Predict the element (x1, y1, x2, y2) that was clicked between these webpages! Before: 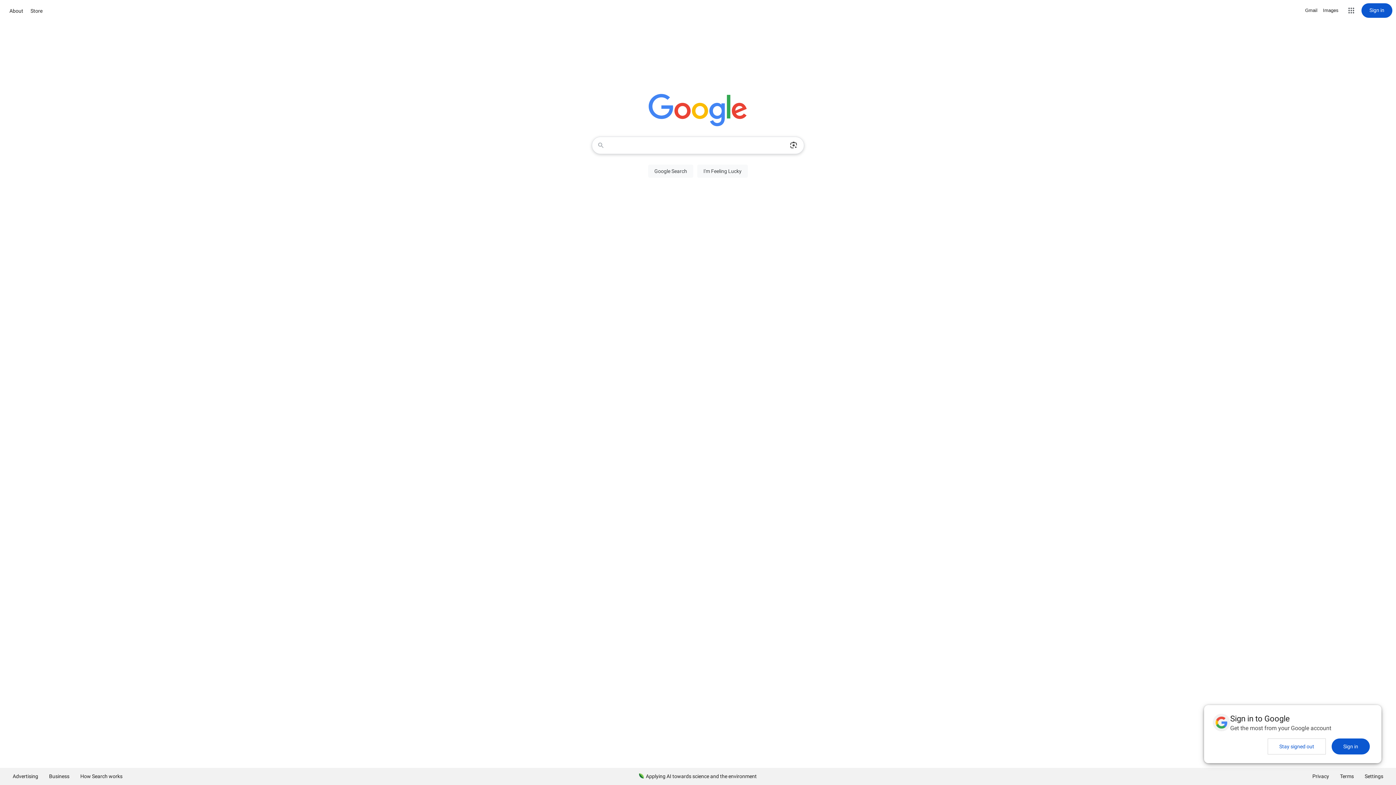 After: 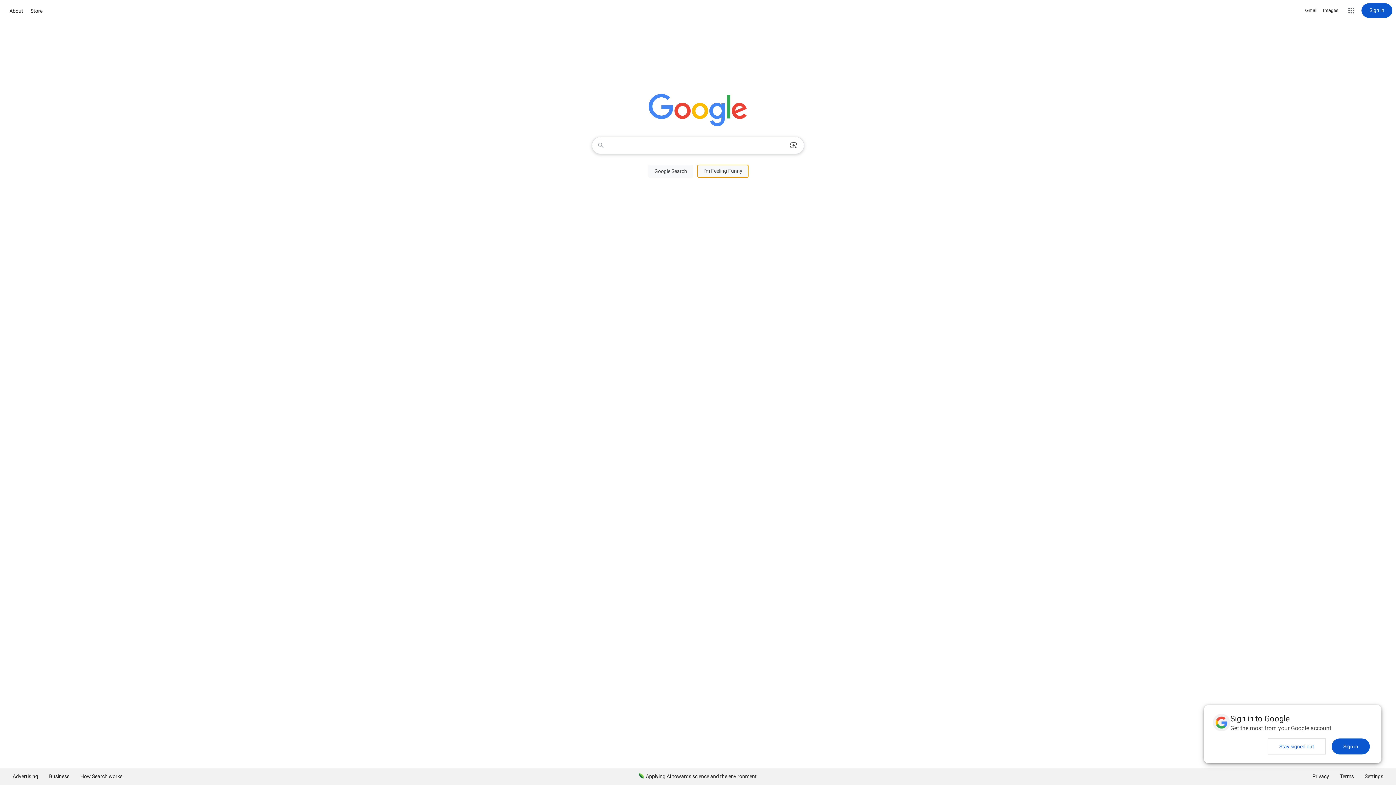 Action: label: I'm Feeling Lucky bbox: (697, 164, 748, 177)